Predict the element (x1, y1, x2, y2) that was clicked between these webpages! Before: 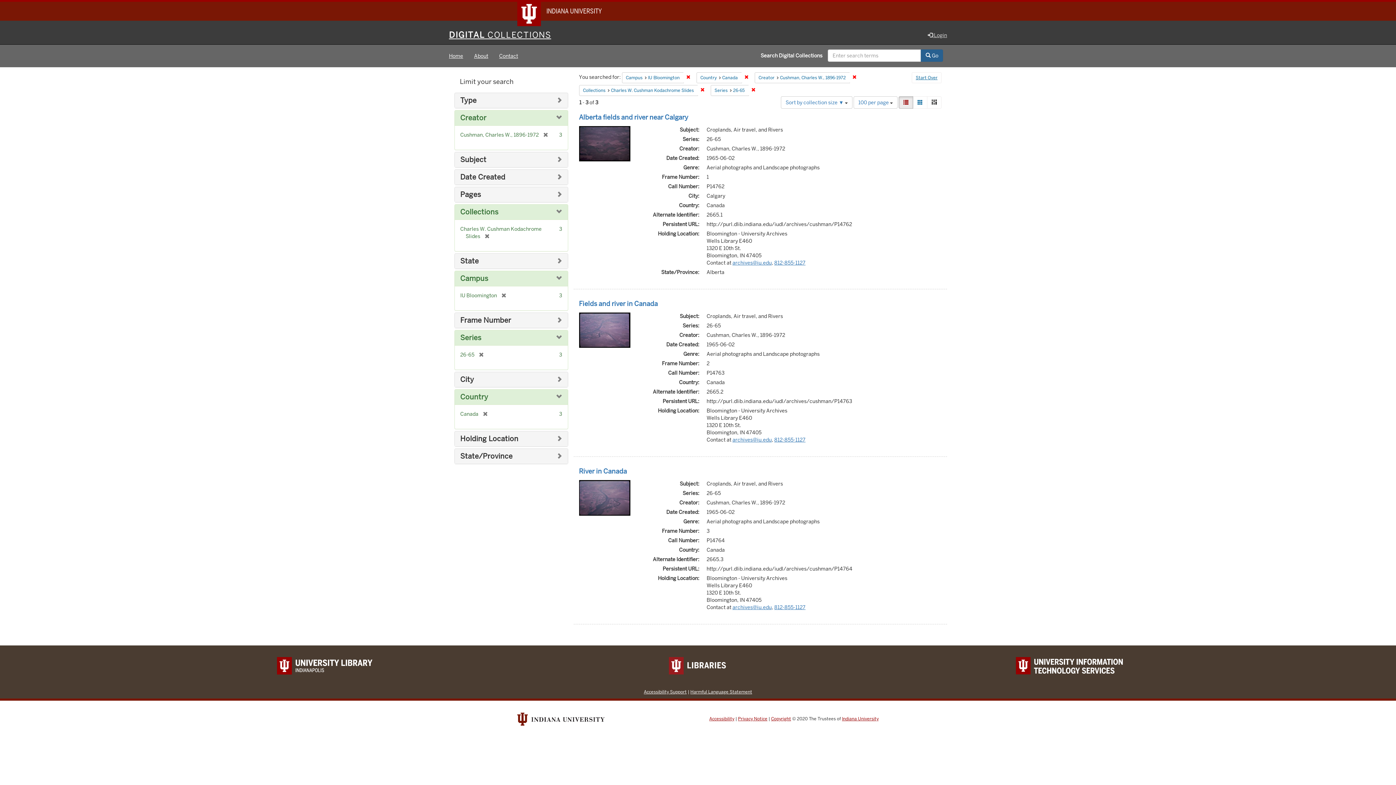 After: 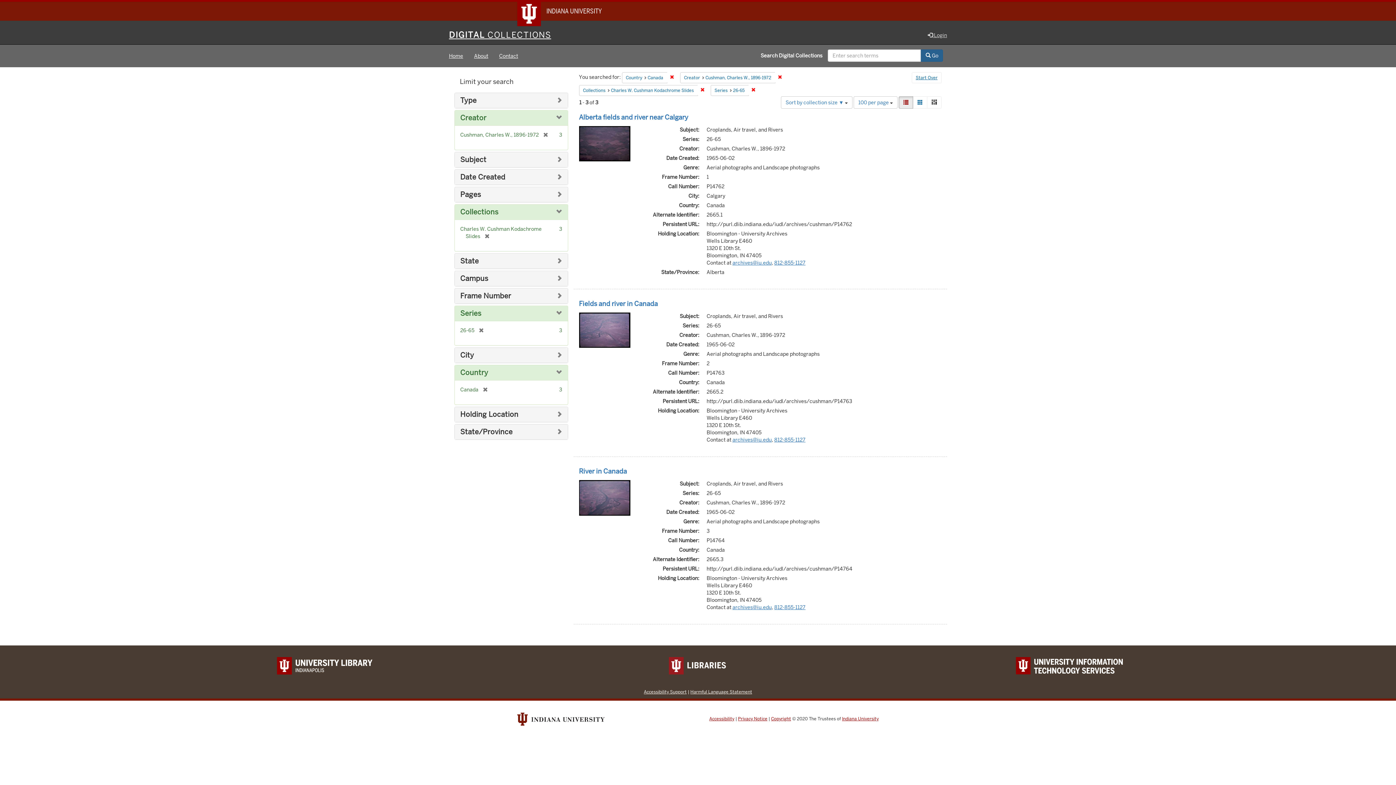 Action: label: Remove constraint Campus: IU Bloomington bbox: (683, 72, 693, 82)